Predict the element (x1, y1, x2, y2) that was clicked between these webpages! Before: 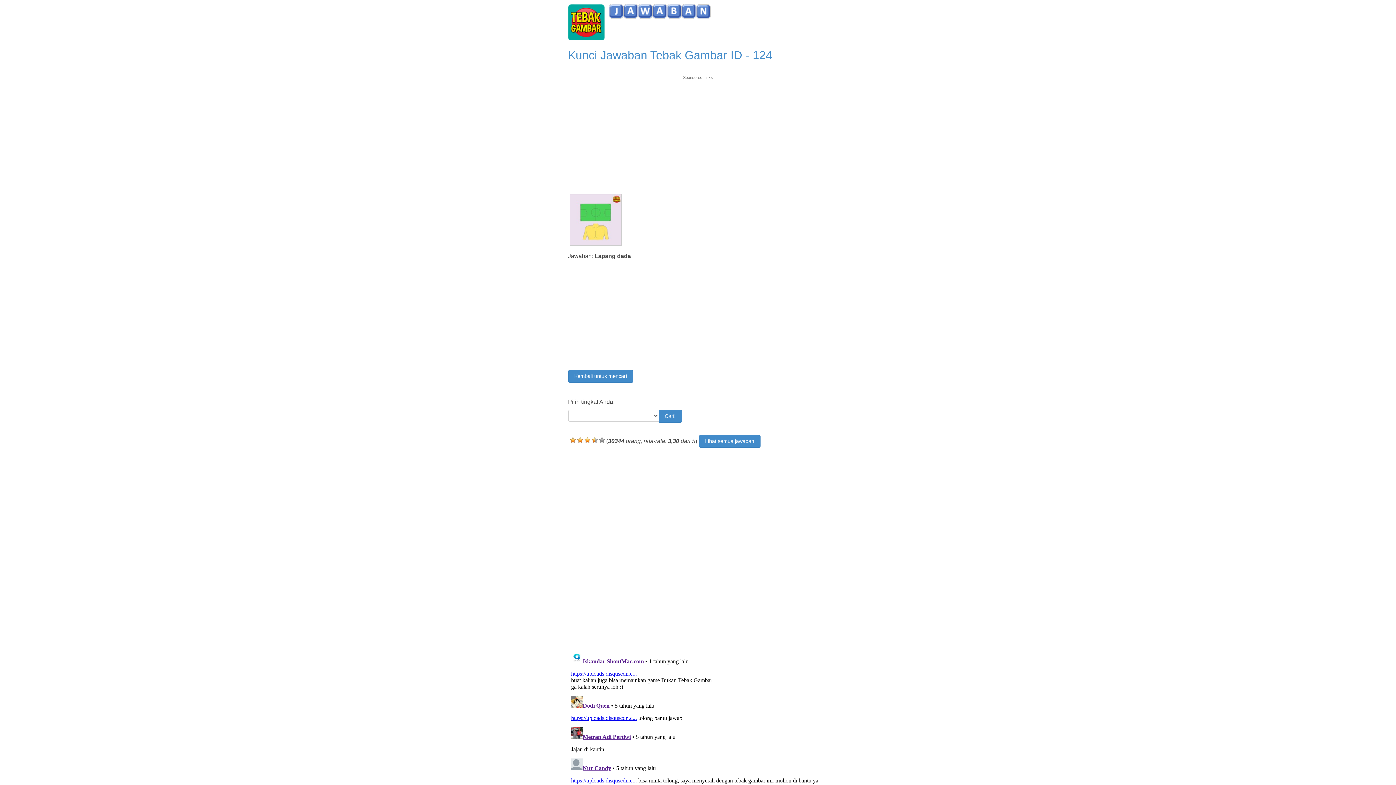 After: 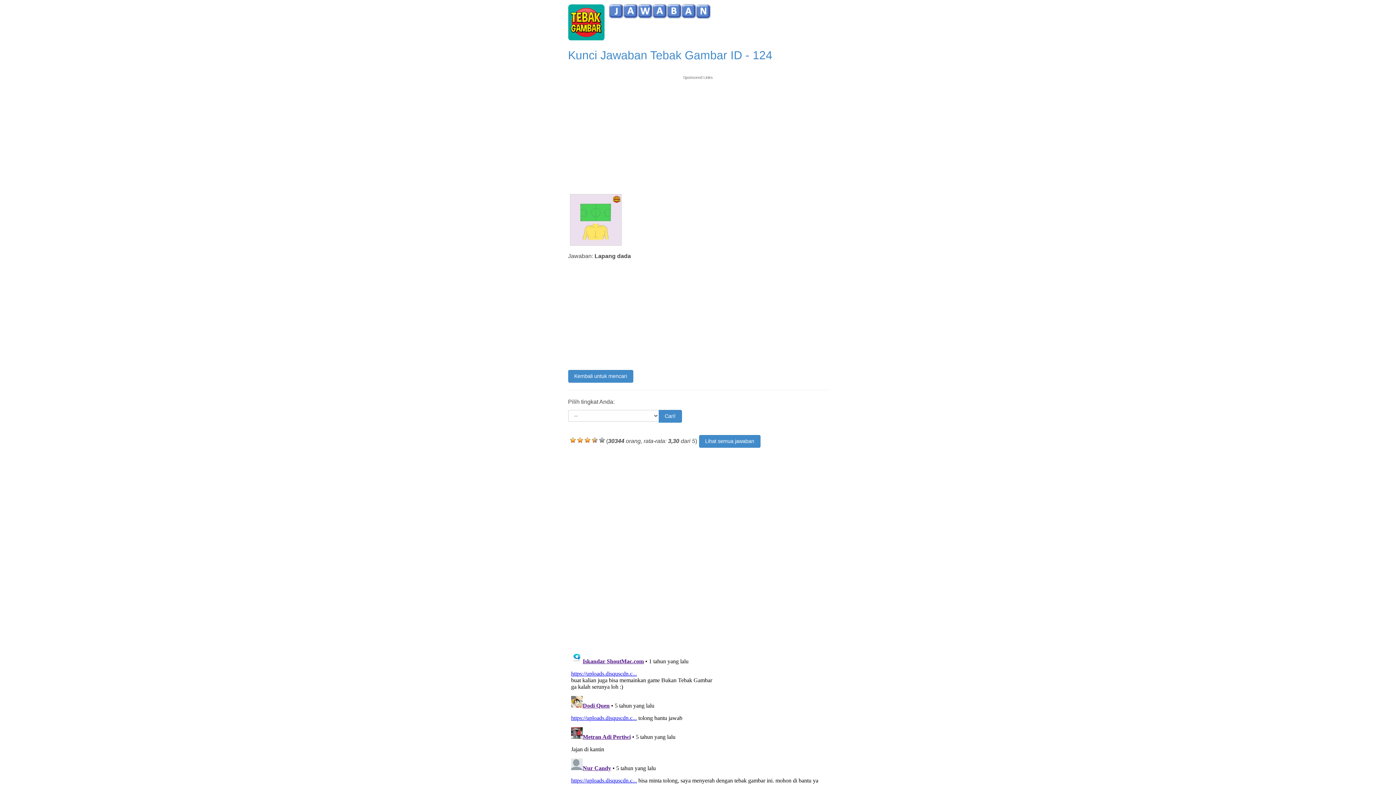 Action: bbox: (570, 194, 621, 245)